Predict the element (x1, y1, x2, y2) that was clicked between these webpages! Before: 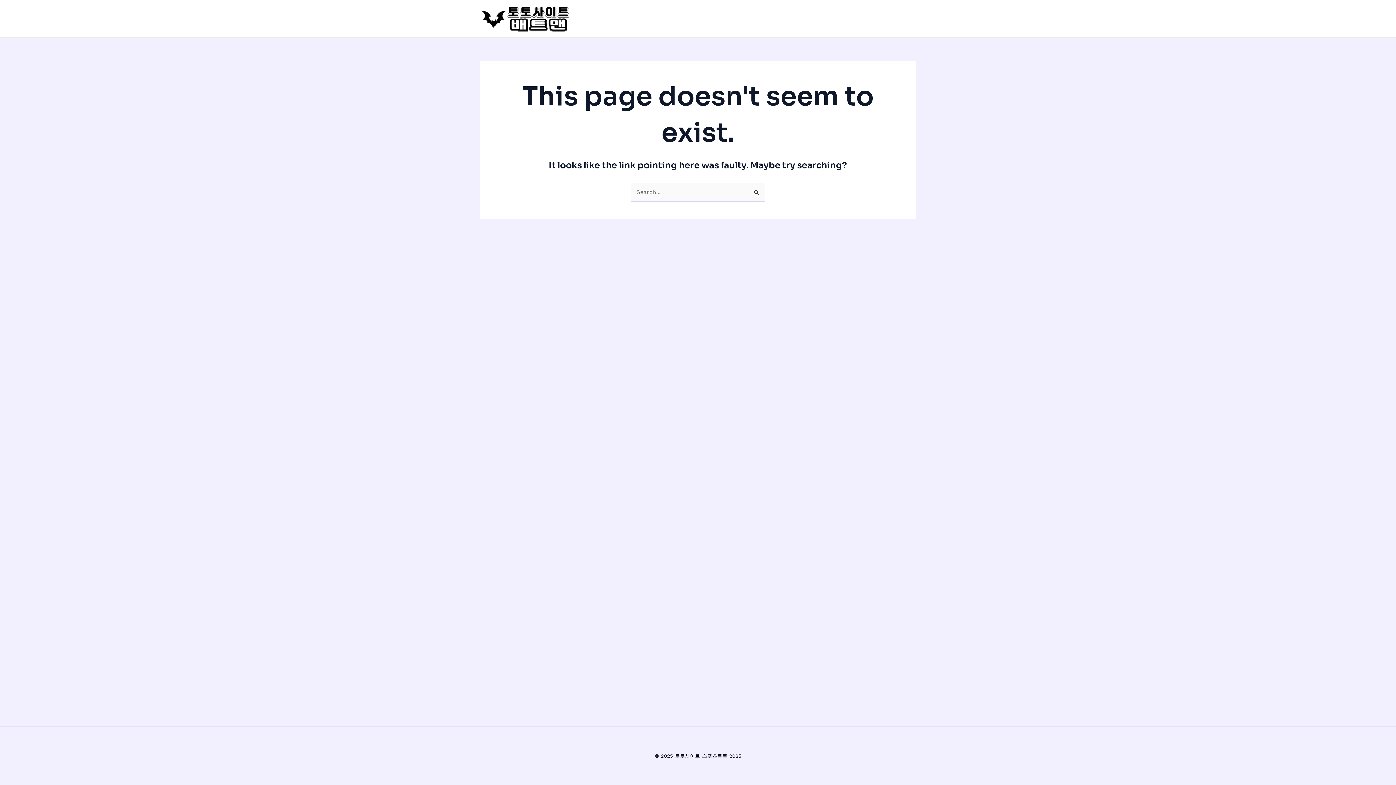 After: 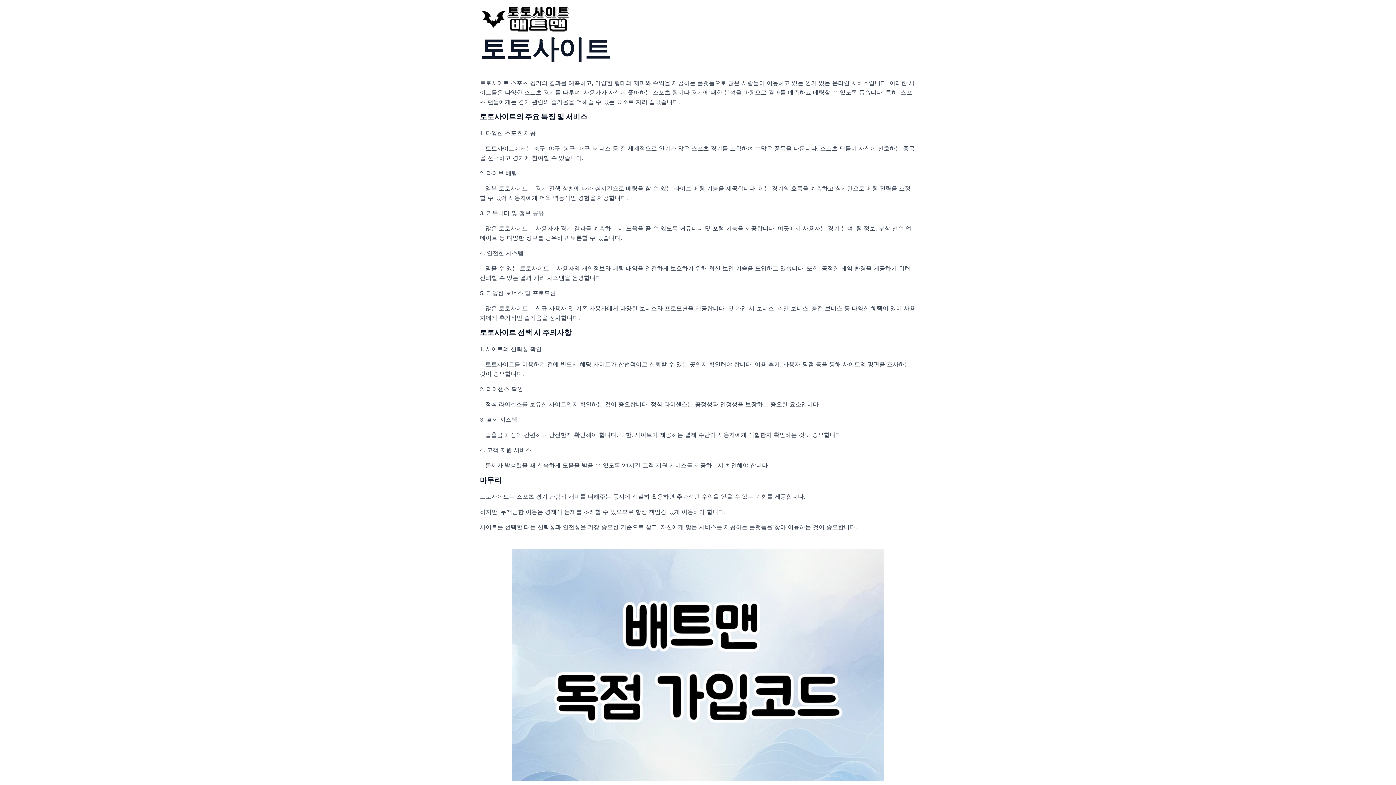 Action: bbox: (480, 14, 570, 21)